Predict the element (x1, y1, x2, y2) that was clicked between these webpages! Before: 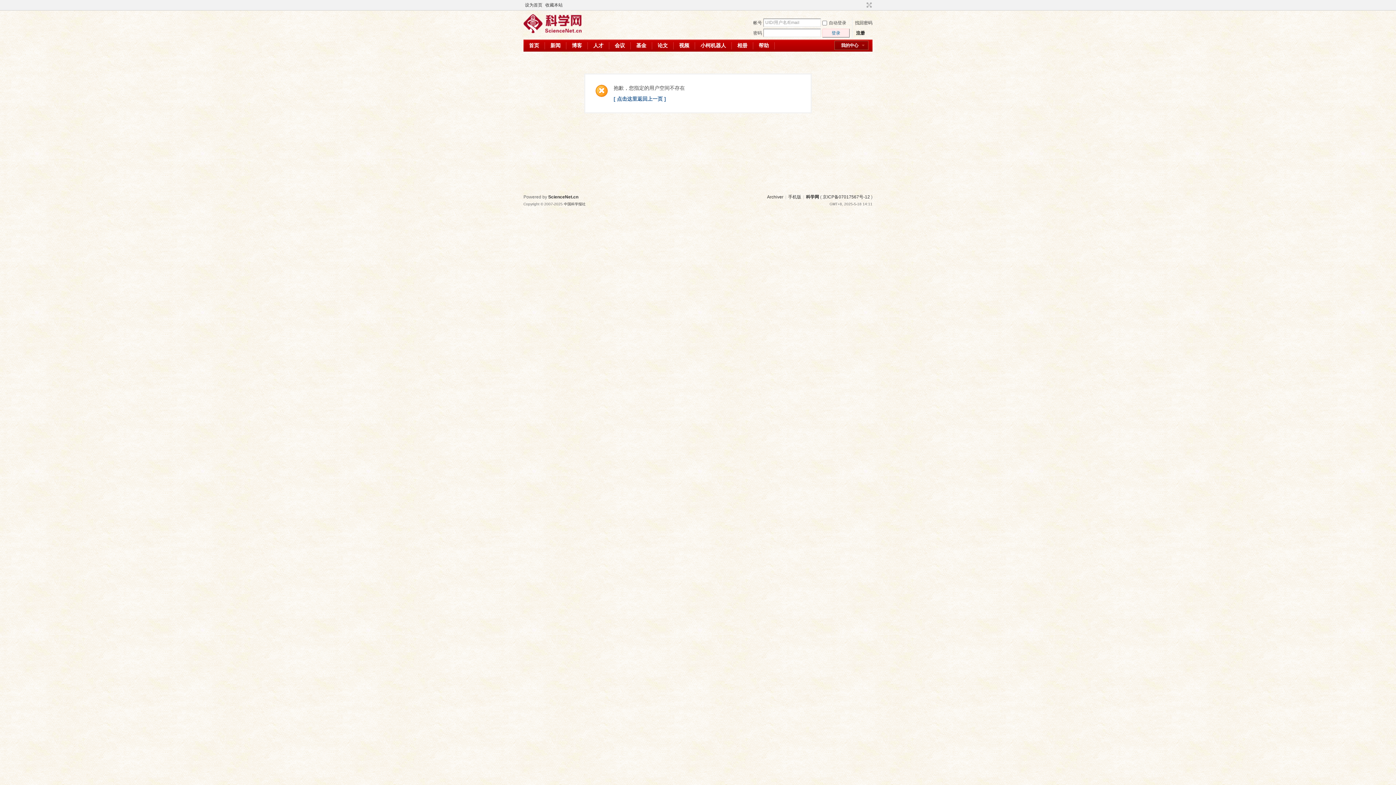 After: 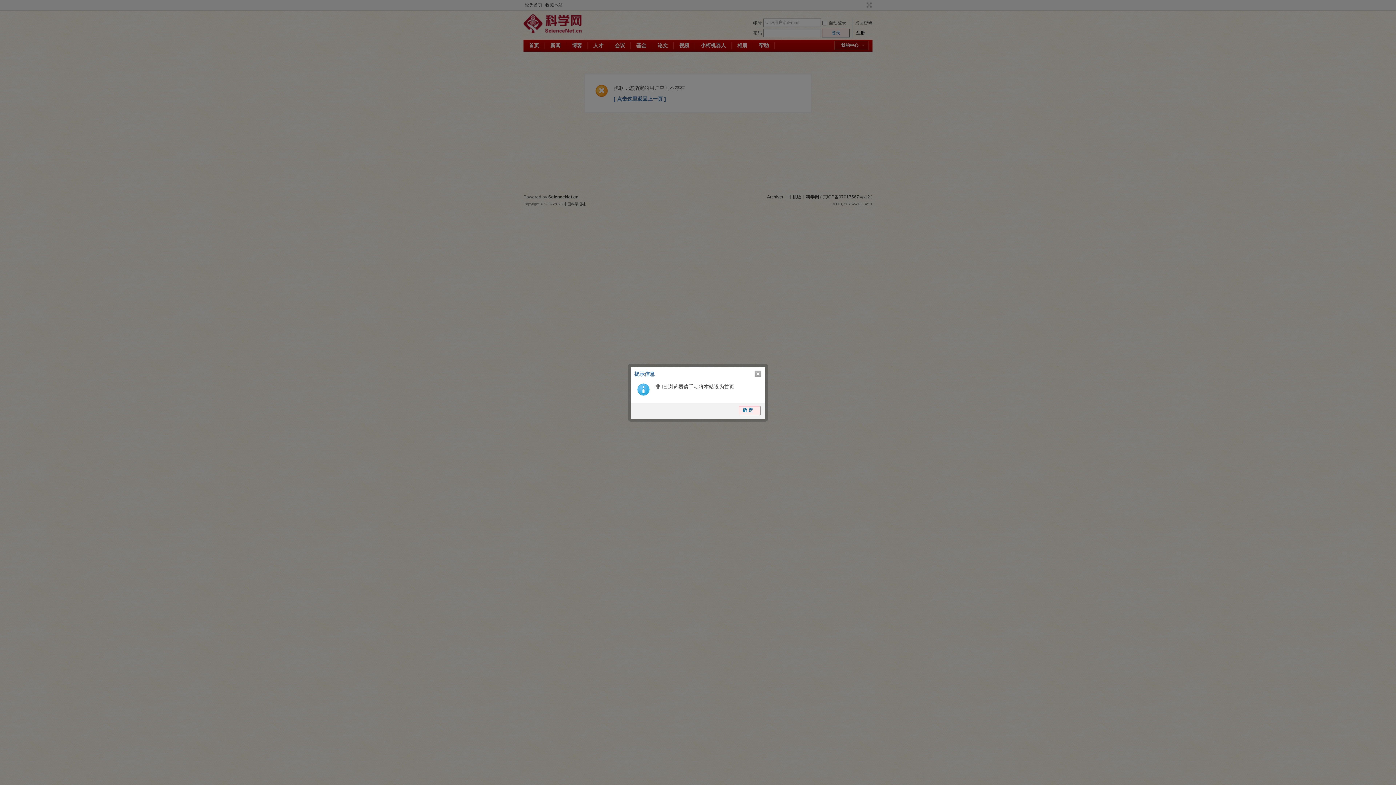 Action: bbox: (523, 0, 544, 10) label: 设为首页